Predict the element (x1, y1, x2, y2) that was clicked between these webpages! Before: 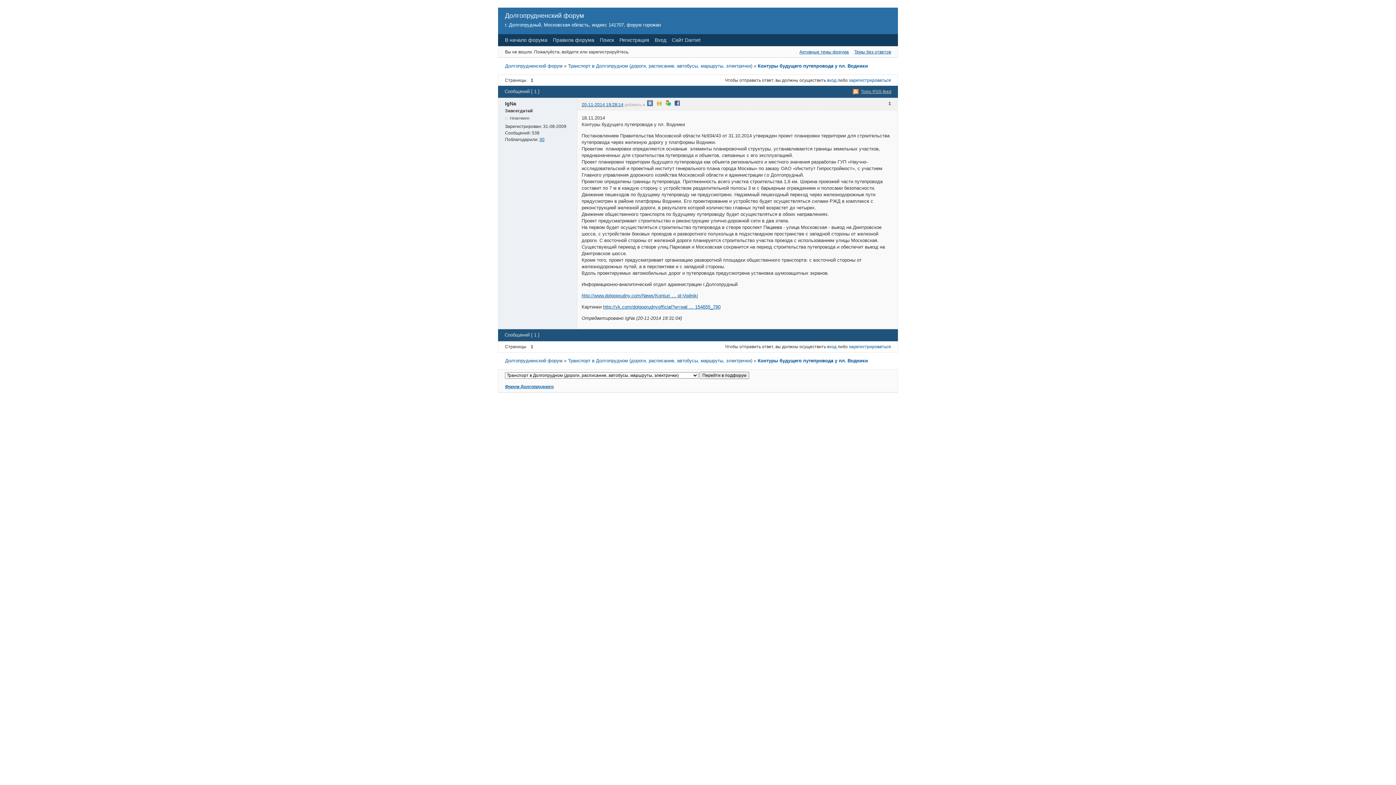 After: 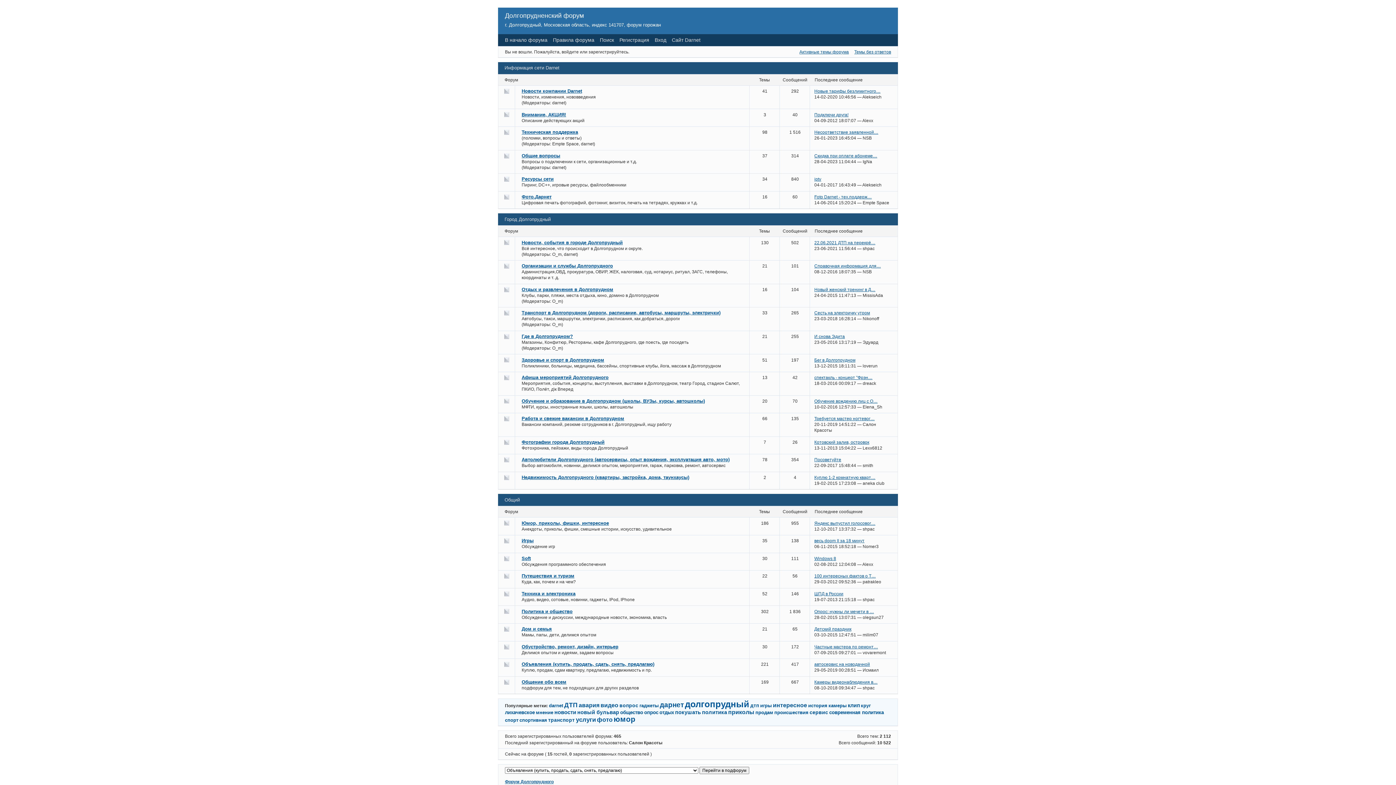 Action: label: Долгопрудненский форум bbox: (505, 63, 562, 68)